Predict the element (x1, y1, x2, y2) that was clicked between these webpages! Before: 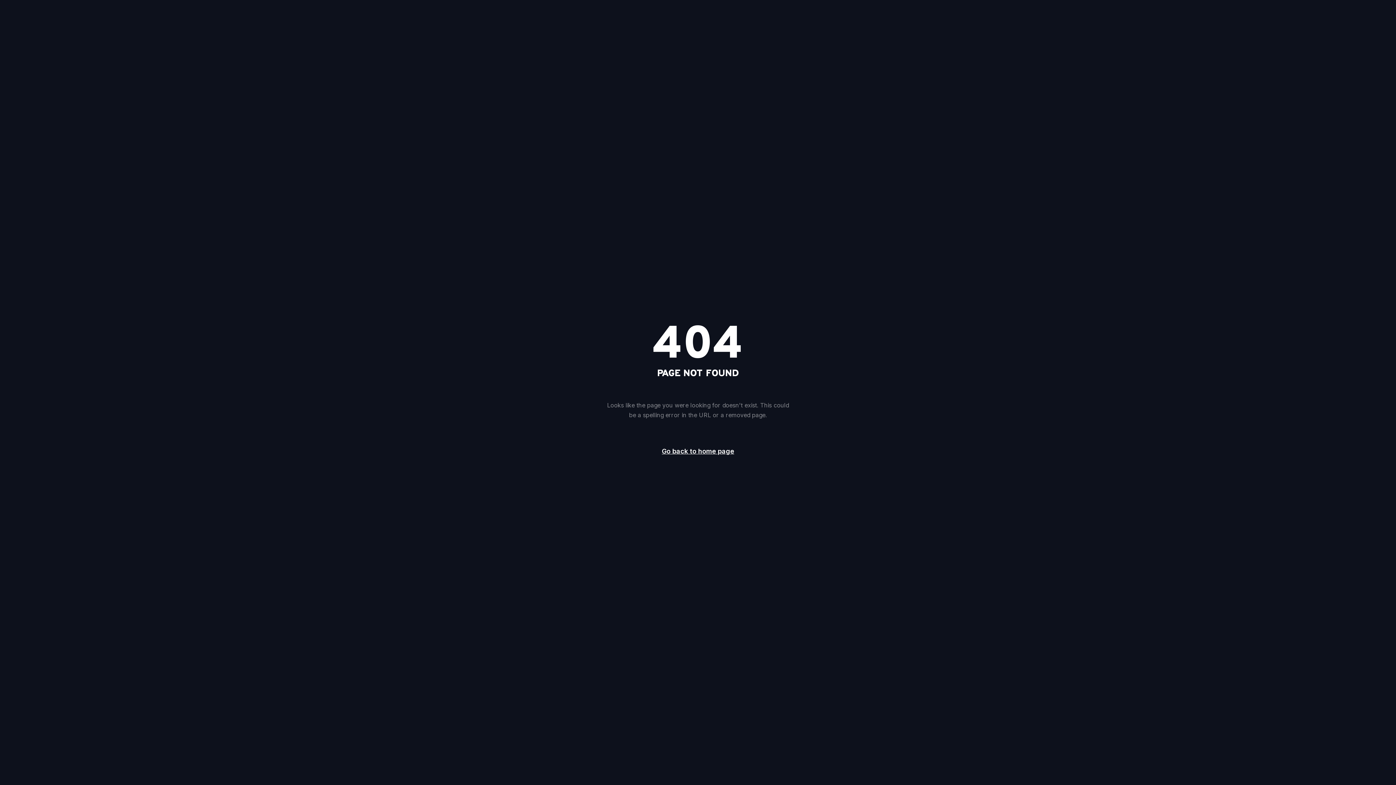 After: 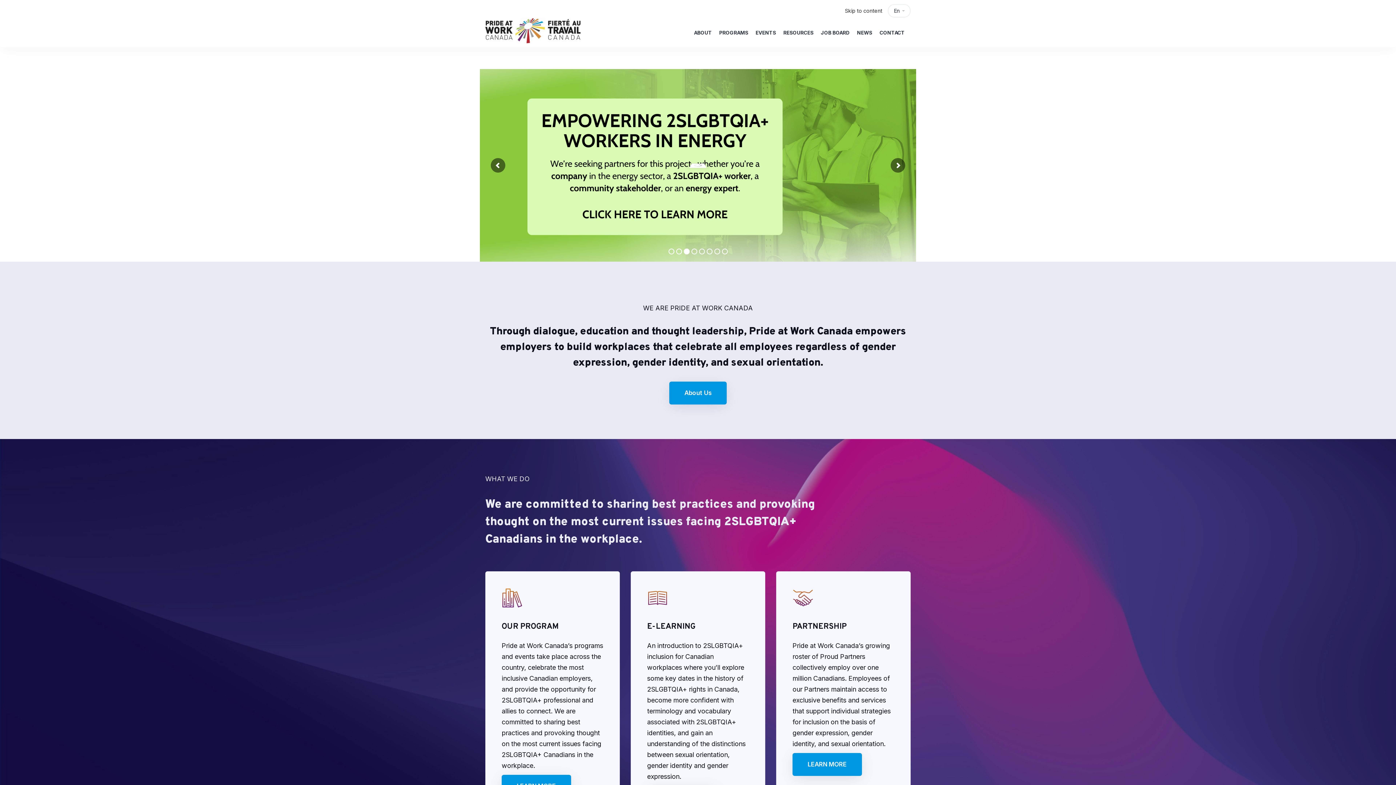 Action: label: Go back to home page bbox: (649, 442, 746, 461)